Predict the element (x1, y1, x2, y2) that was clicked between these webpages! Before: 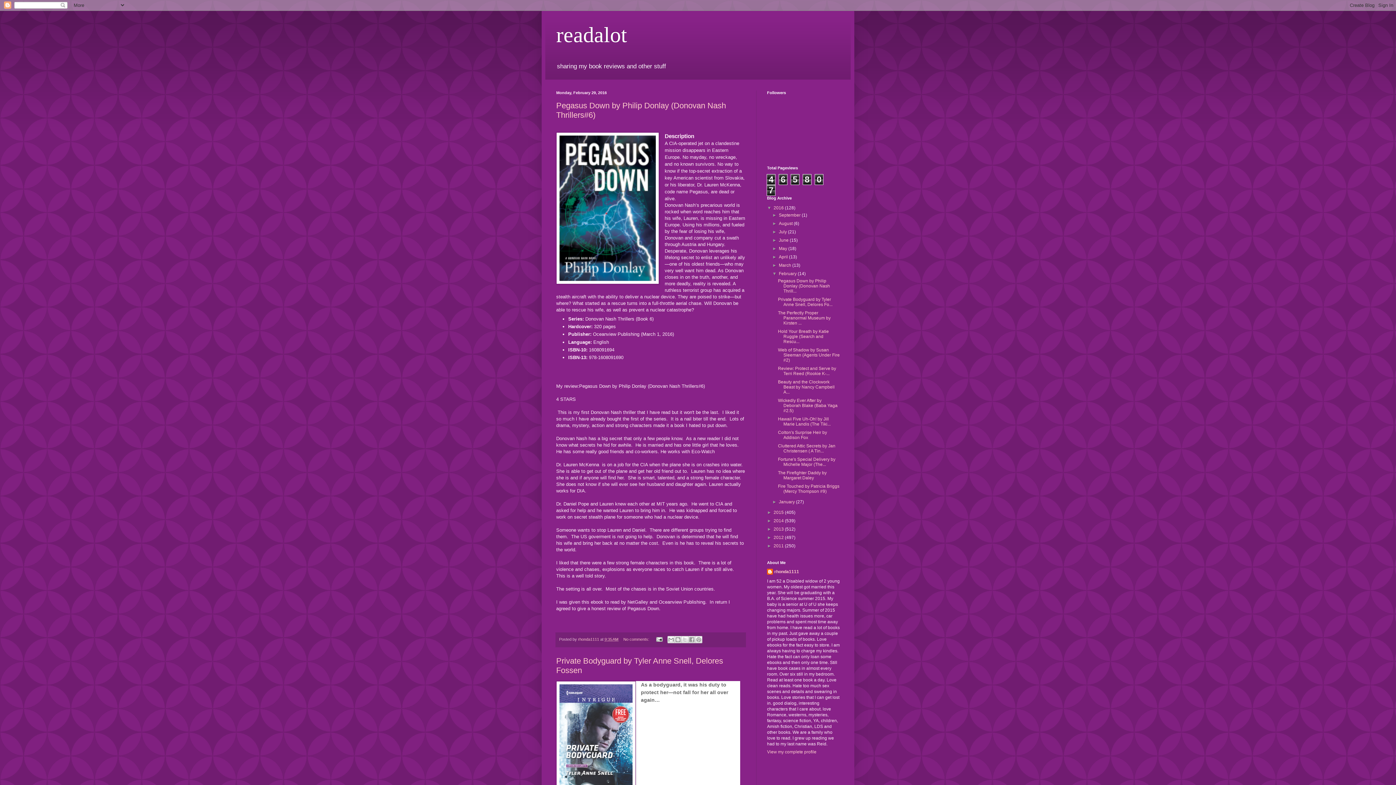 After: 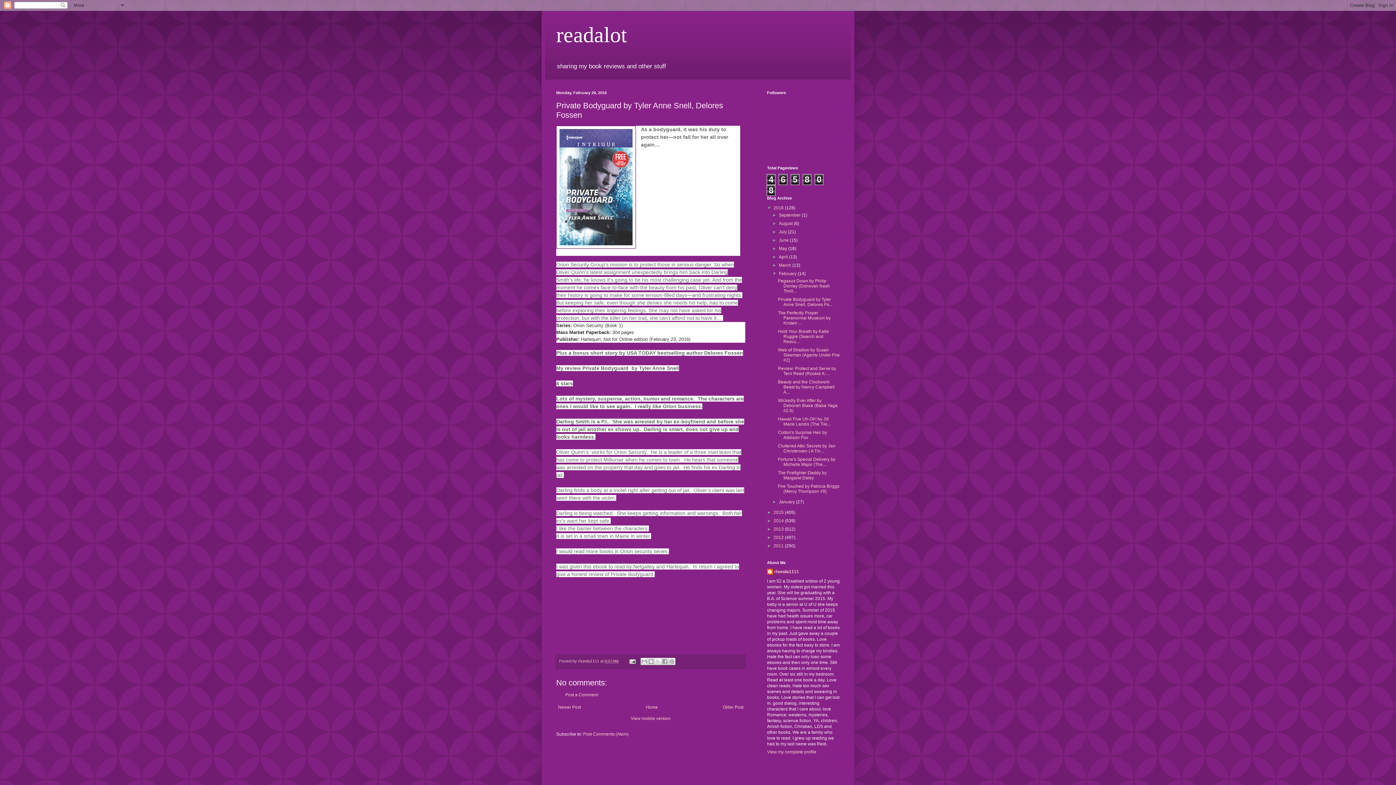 Action: label: Private Bodyguard by Tyler Anne Snell, Delores Fo... bbox: (778, 297, 832, 307)